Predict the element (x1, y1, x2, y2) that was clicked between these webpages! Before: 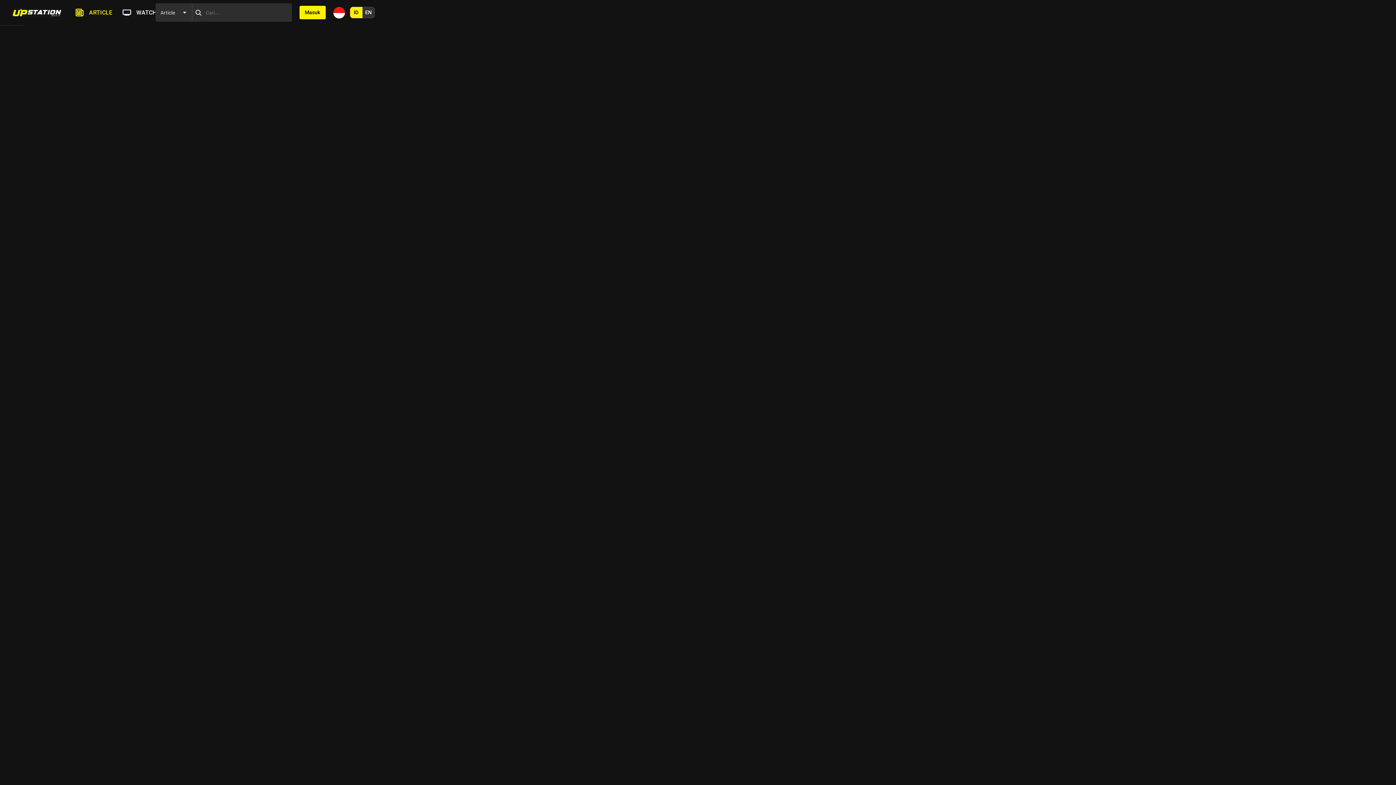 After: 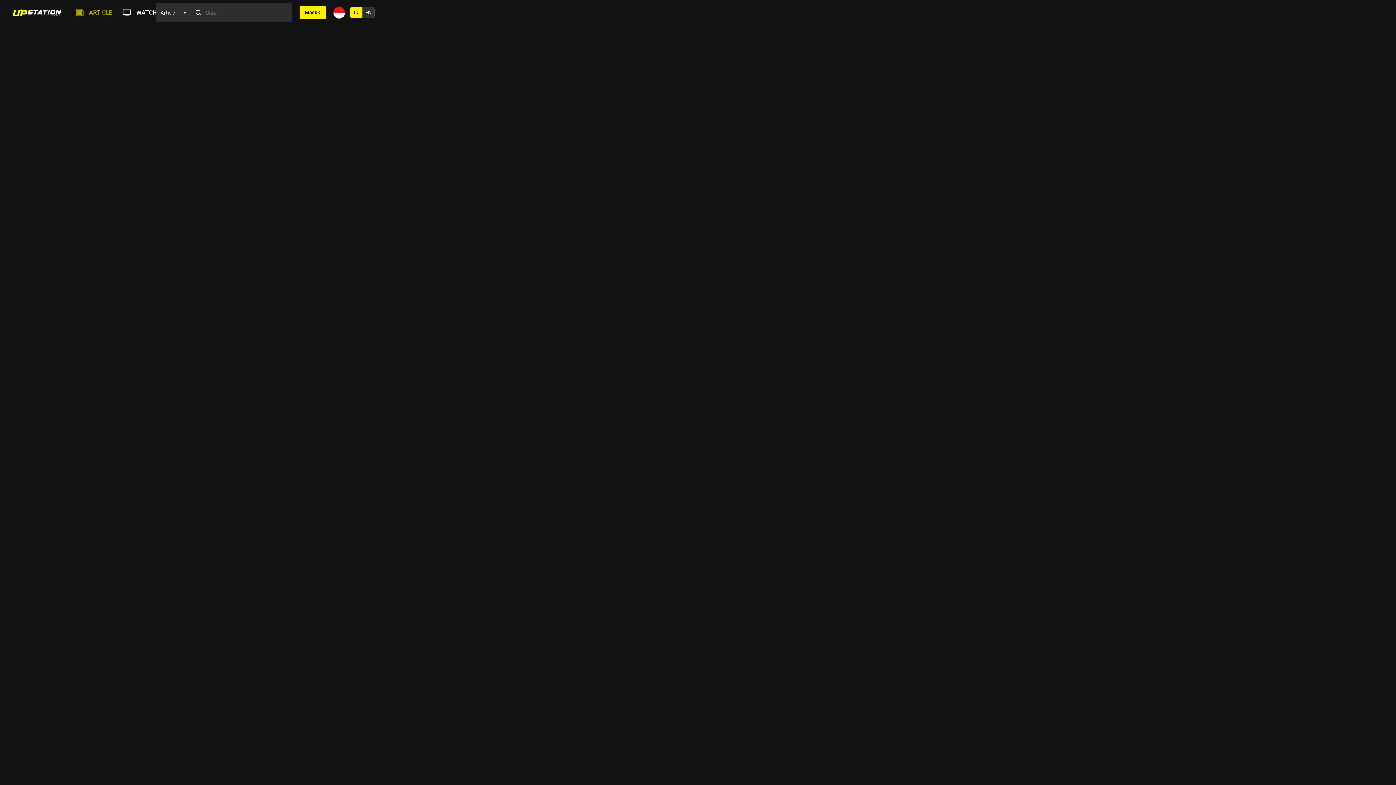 Action: bbox: (72, 8, 112, 16) label: ARTICLE